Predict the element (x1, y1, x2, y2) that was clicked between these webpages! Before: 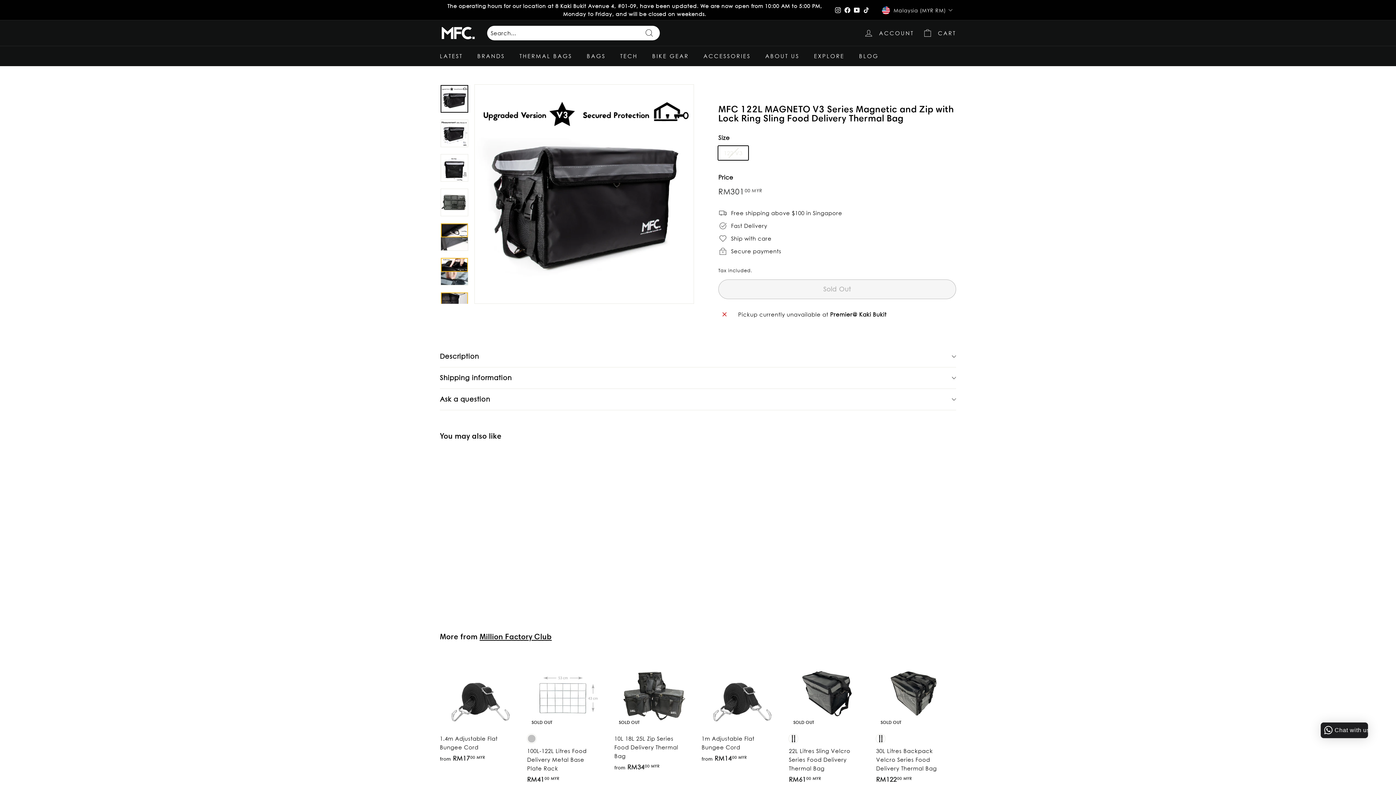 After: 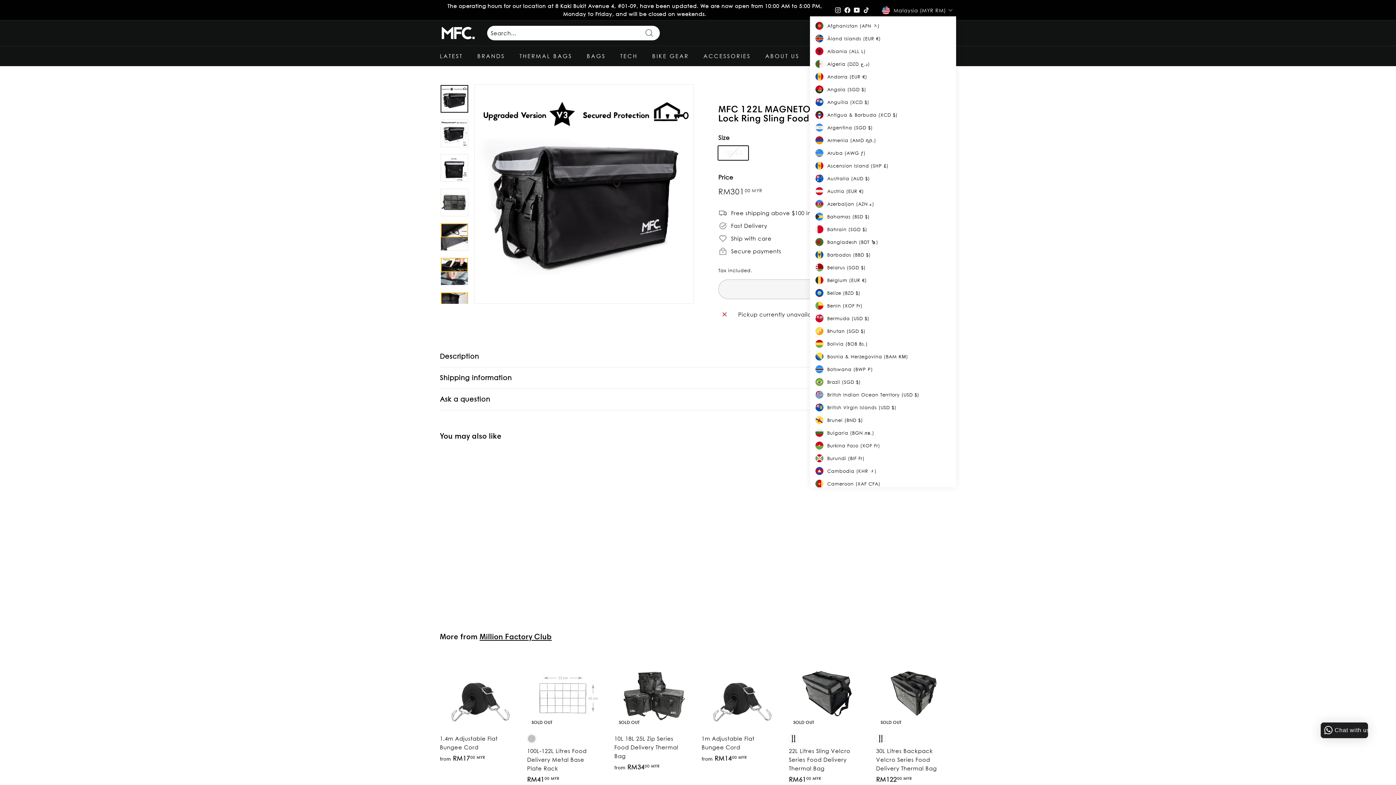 Action: bbox: (882, 4, 956, 16) label: Malaysia (MYR RM)